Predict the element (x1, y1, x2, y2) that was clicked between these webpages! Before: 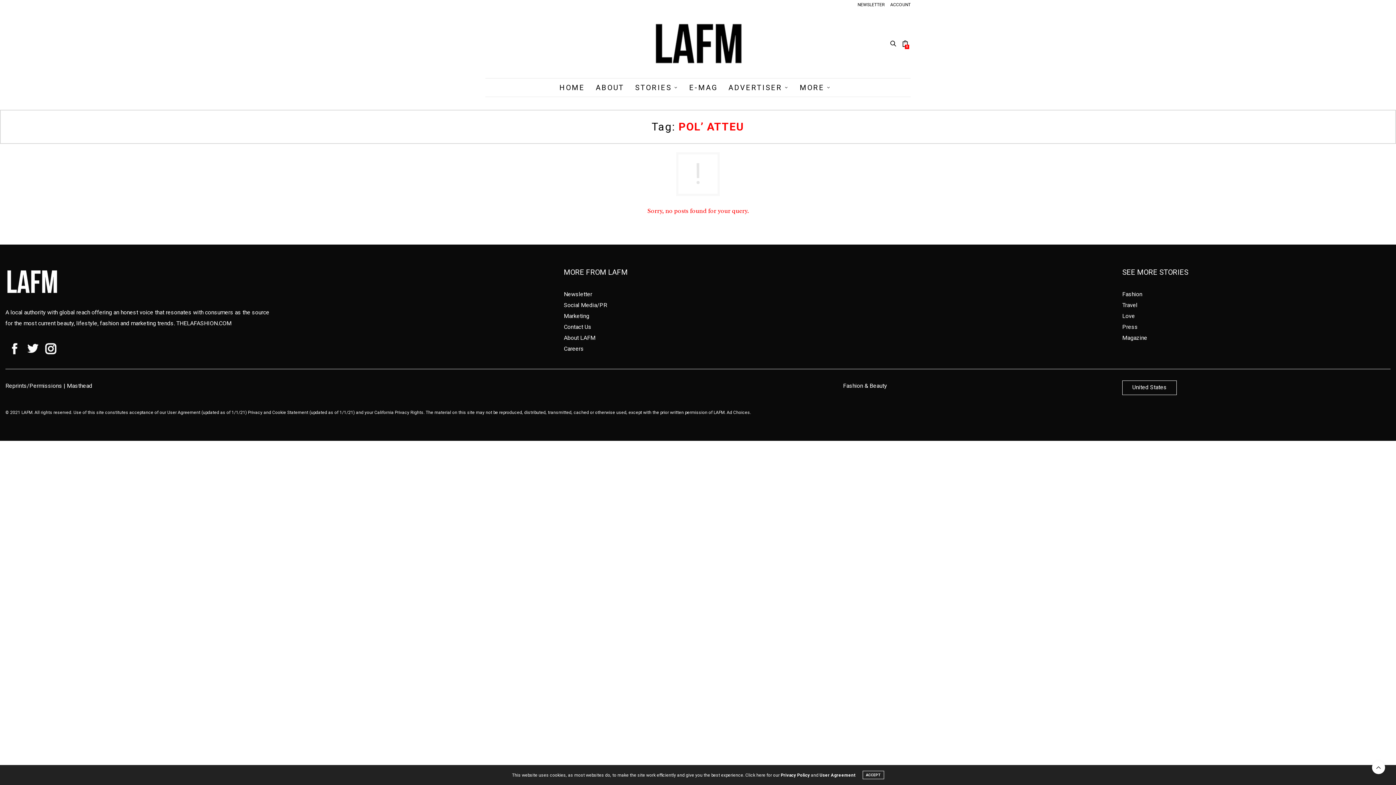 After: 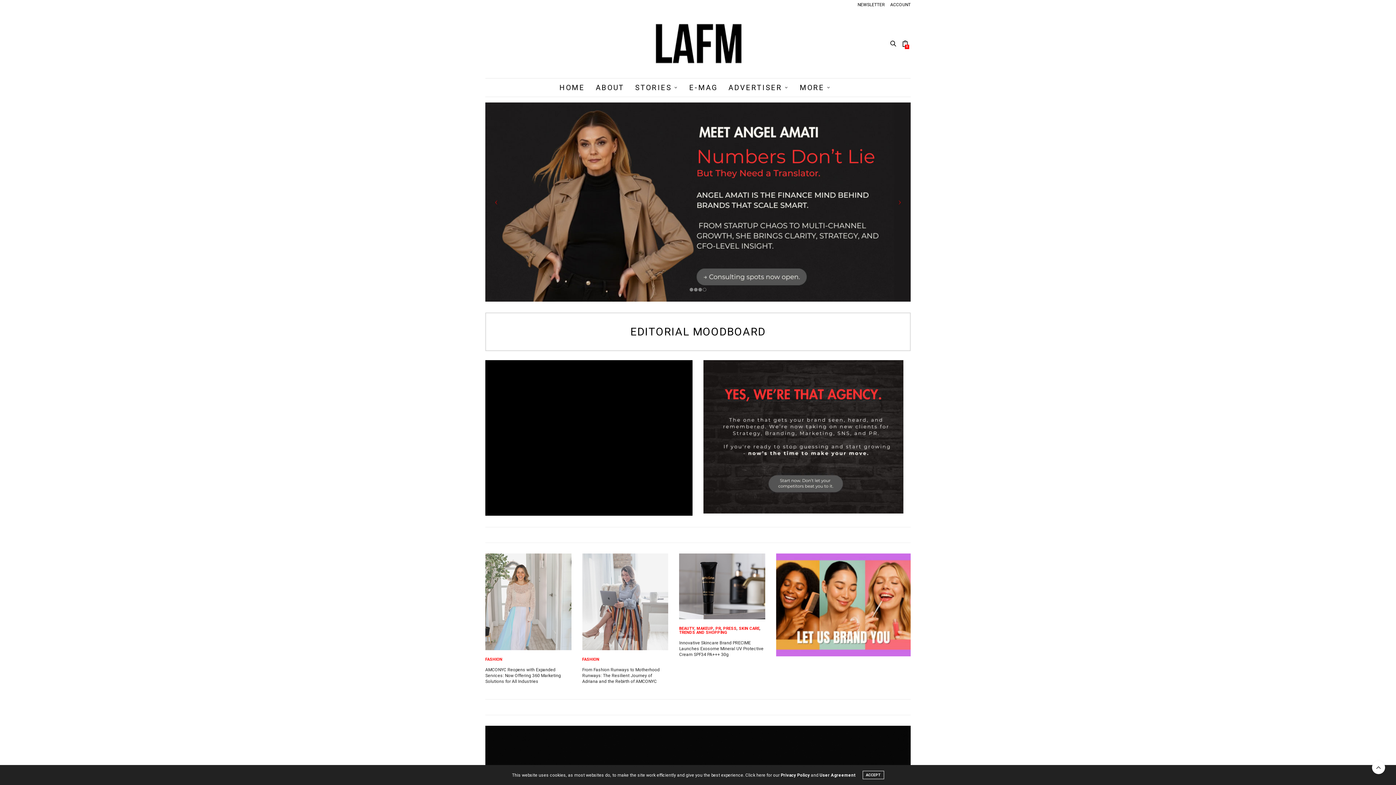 Action: bbox: (652, 20, 743, 67)